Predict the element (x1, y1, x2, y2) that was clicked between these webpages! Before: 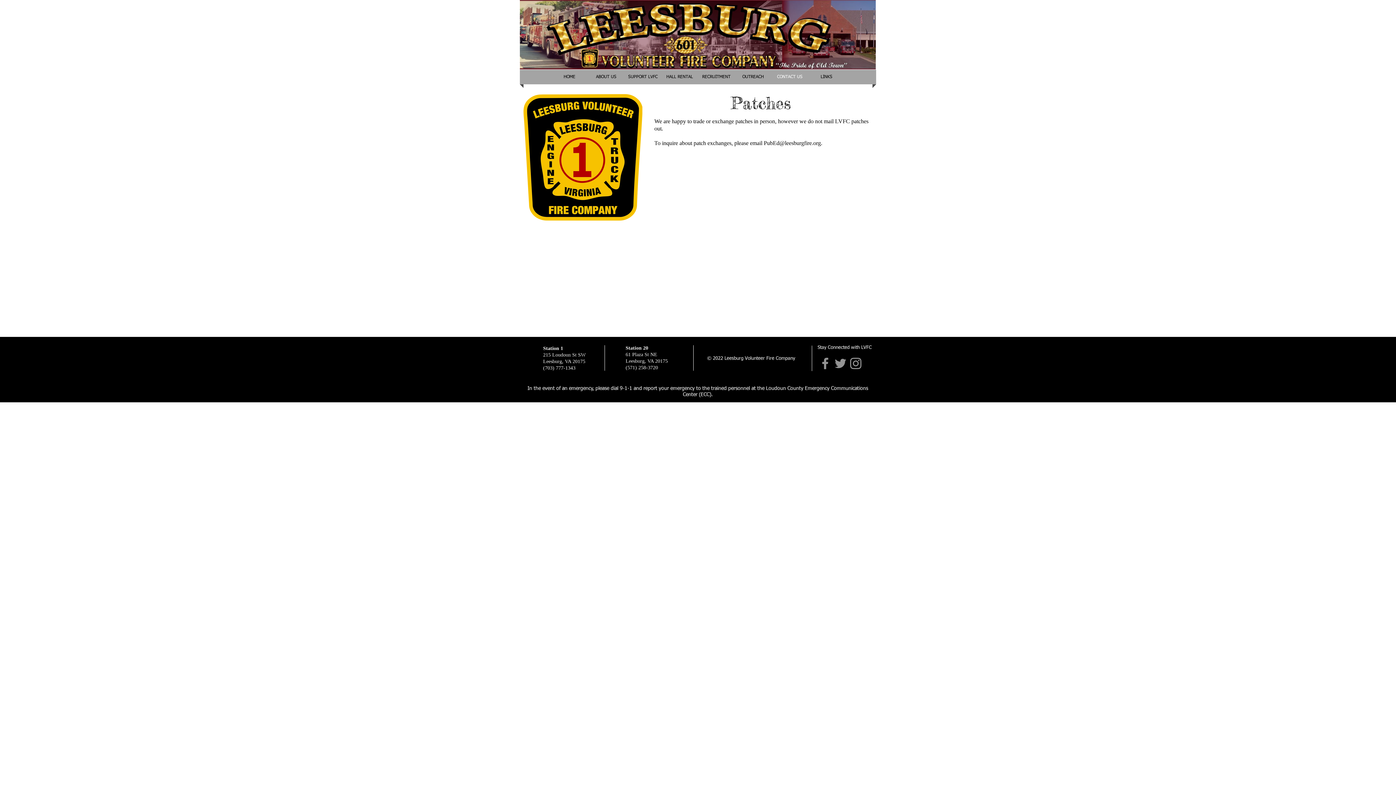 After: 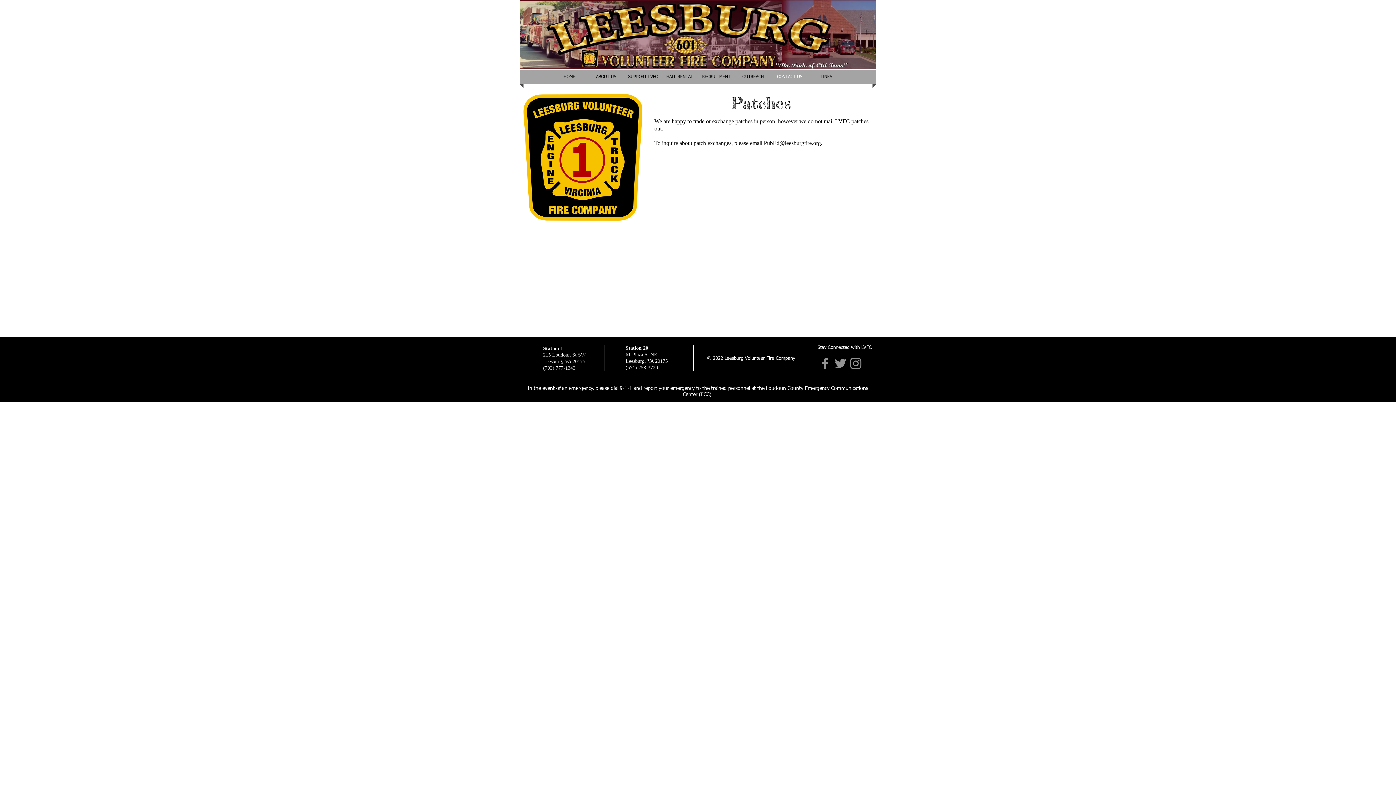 Action: bbox: (734, 69, 771, 84) label: OUTREACH